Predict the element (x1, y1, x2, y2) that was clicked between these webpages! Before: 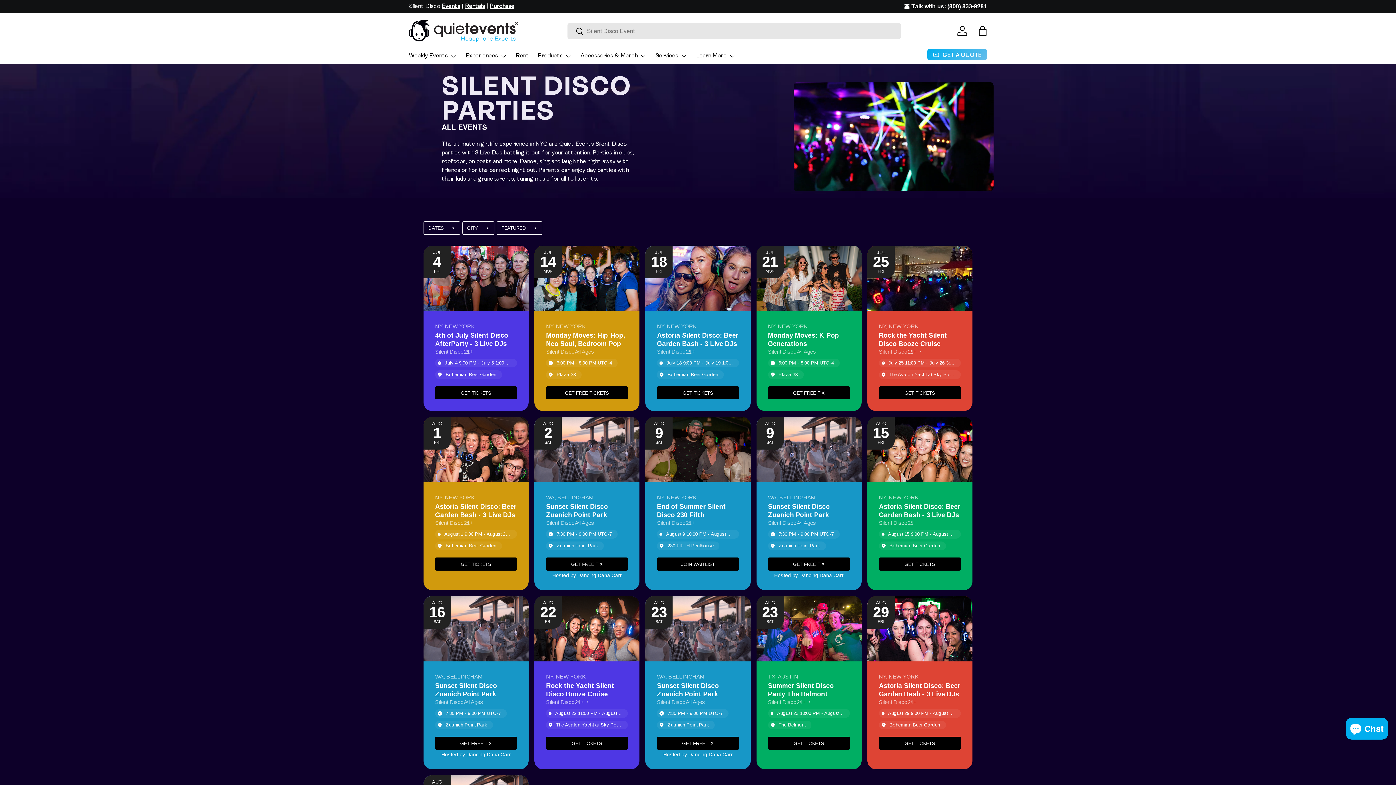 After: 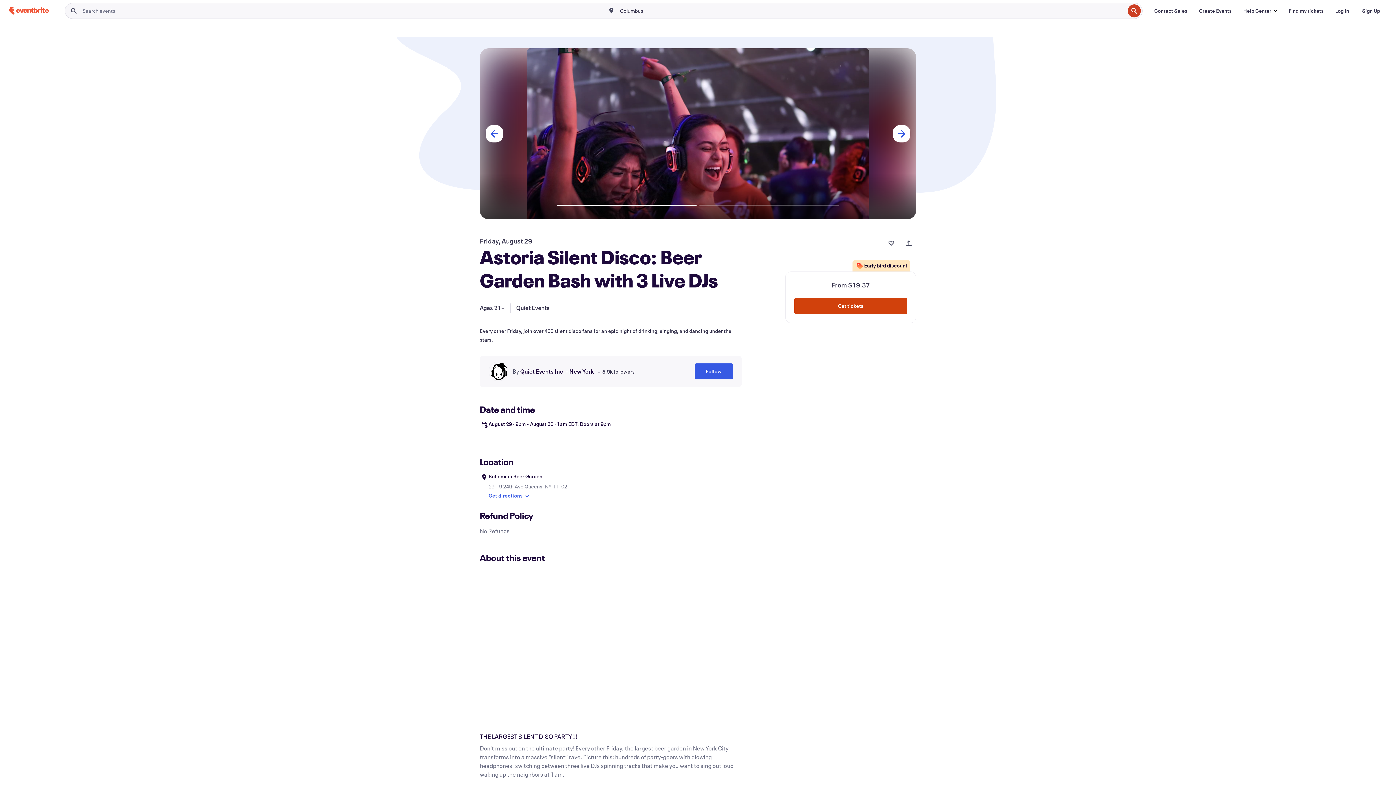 Action: bbox: (879, 737, 961, 750) label: GET TICKETS